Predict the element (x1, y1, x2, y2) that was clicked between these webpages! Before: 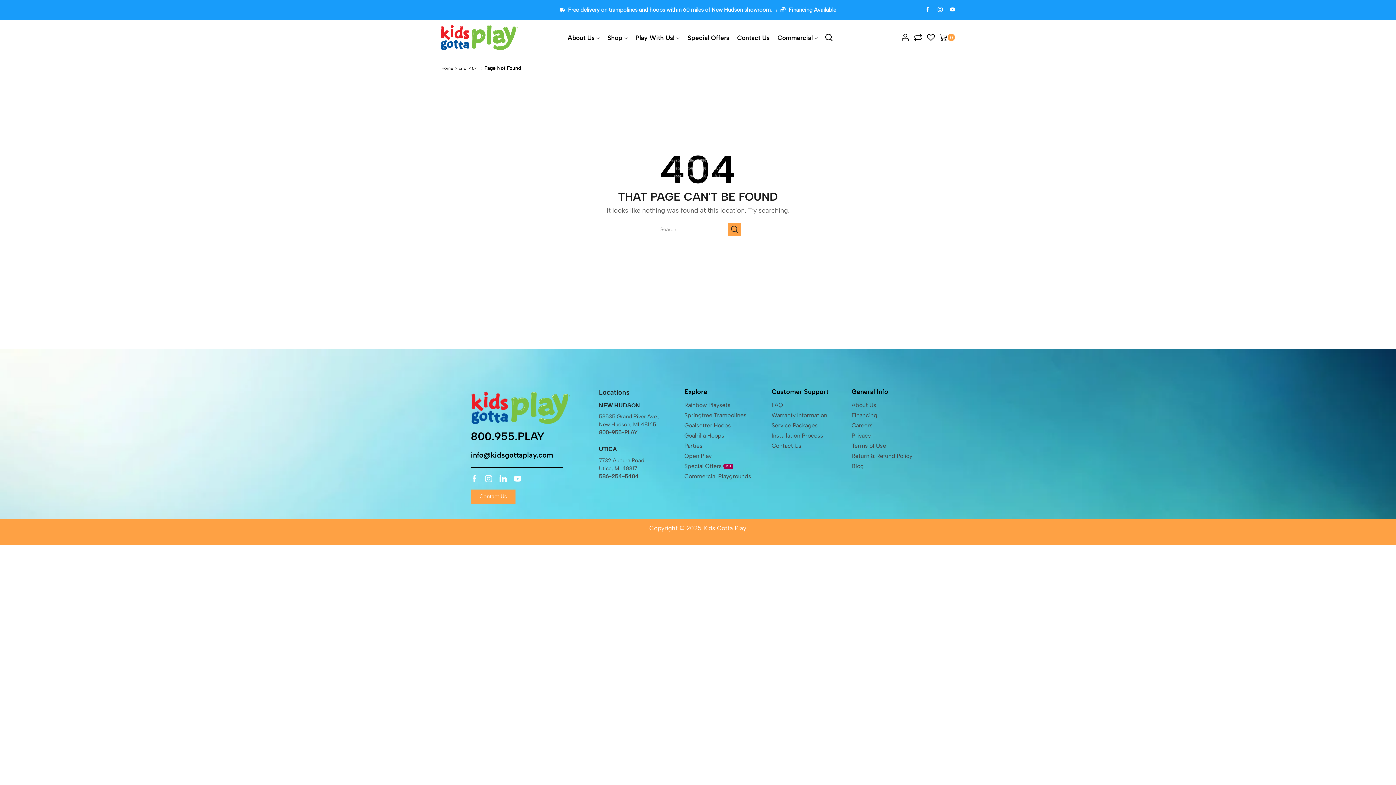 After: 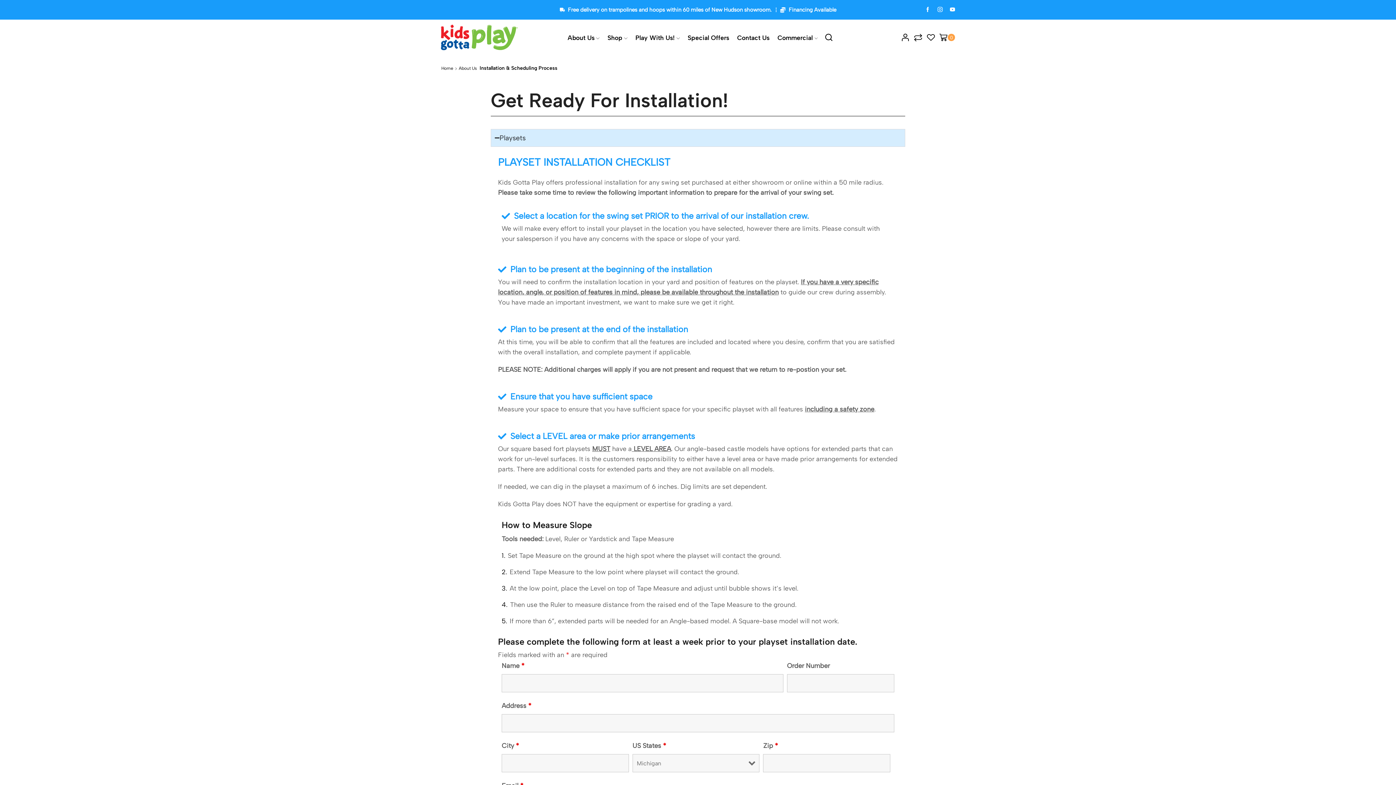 Action: bbox: (771, 430, 846, 441) label: Installation Process